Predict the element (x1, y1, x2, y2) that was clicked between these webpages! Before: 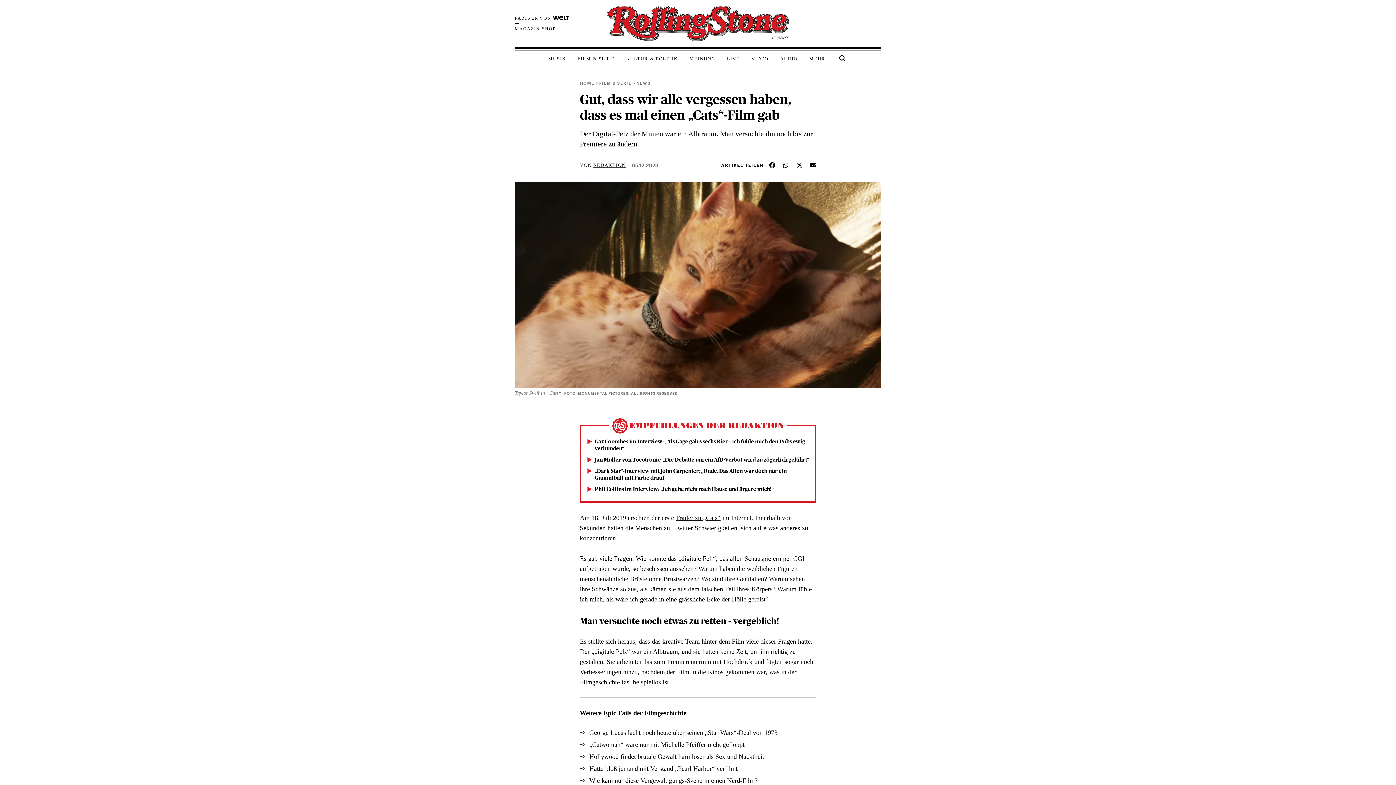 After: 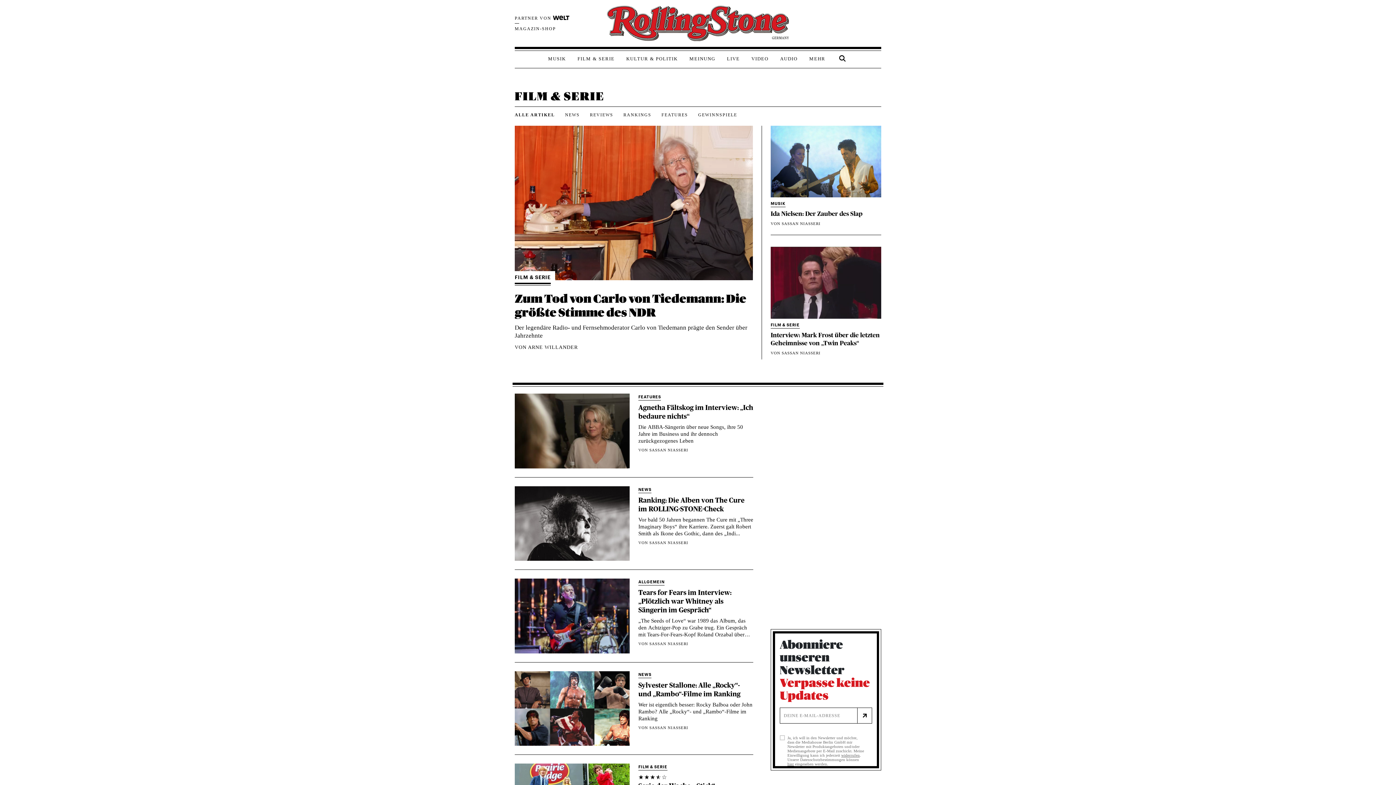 Action: bbox: (577, 55, 614, 66) label: FILM & SERIE